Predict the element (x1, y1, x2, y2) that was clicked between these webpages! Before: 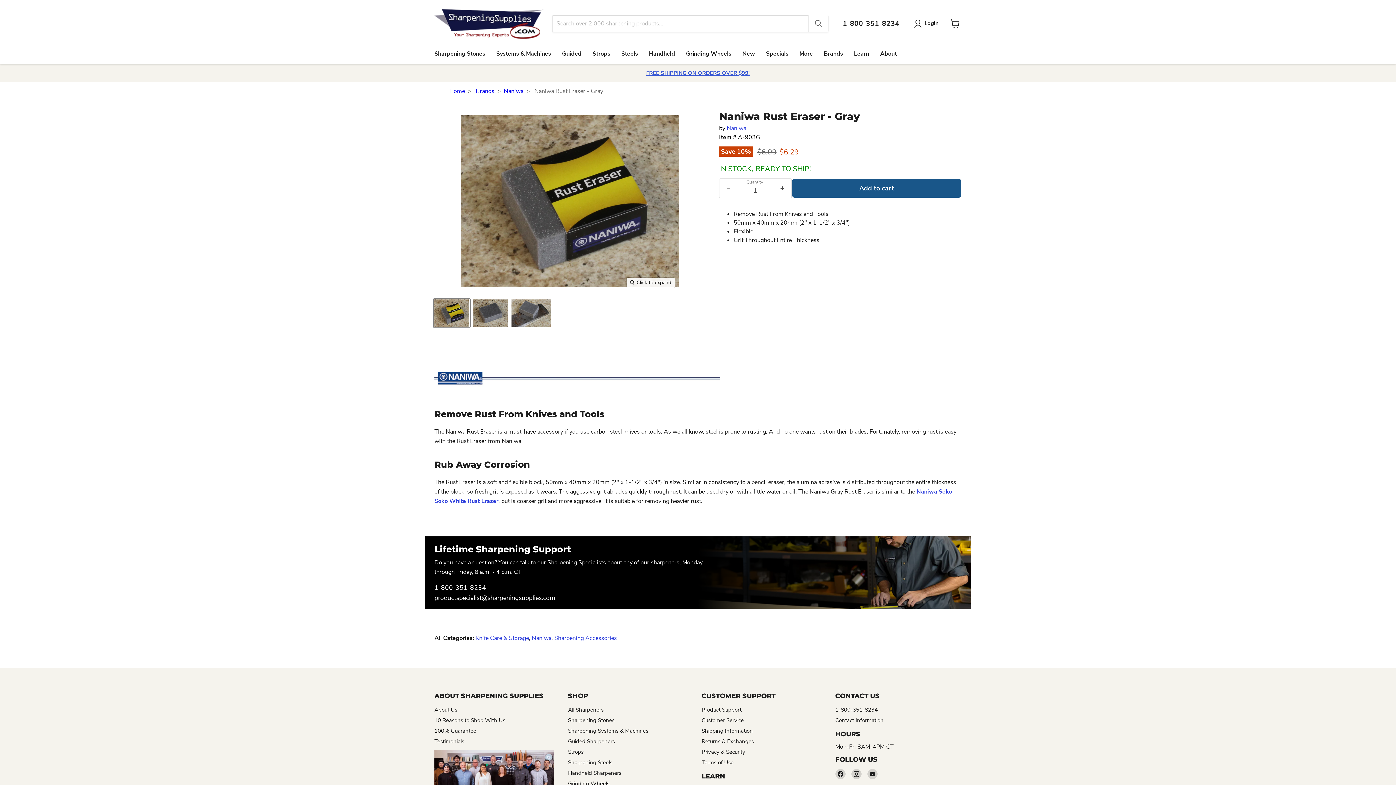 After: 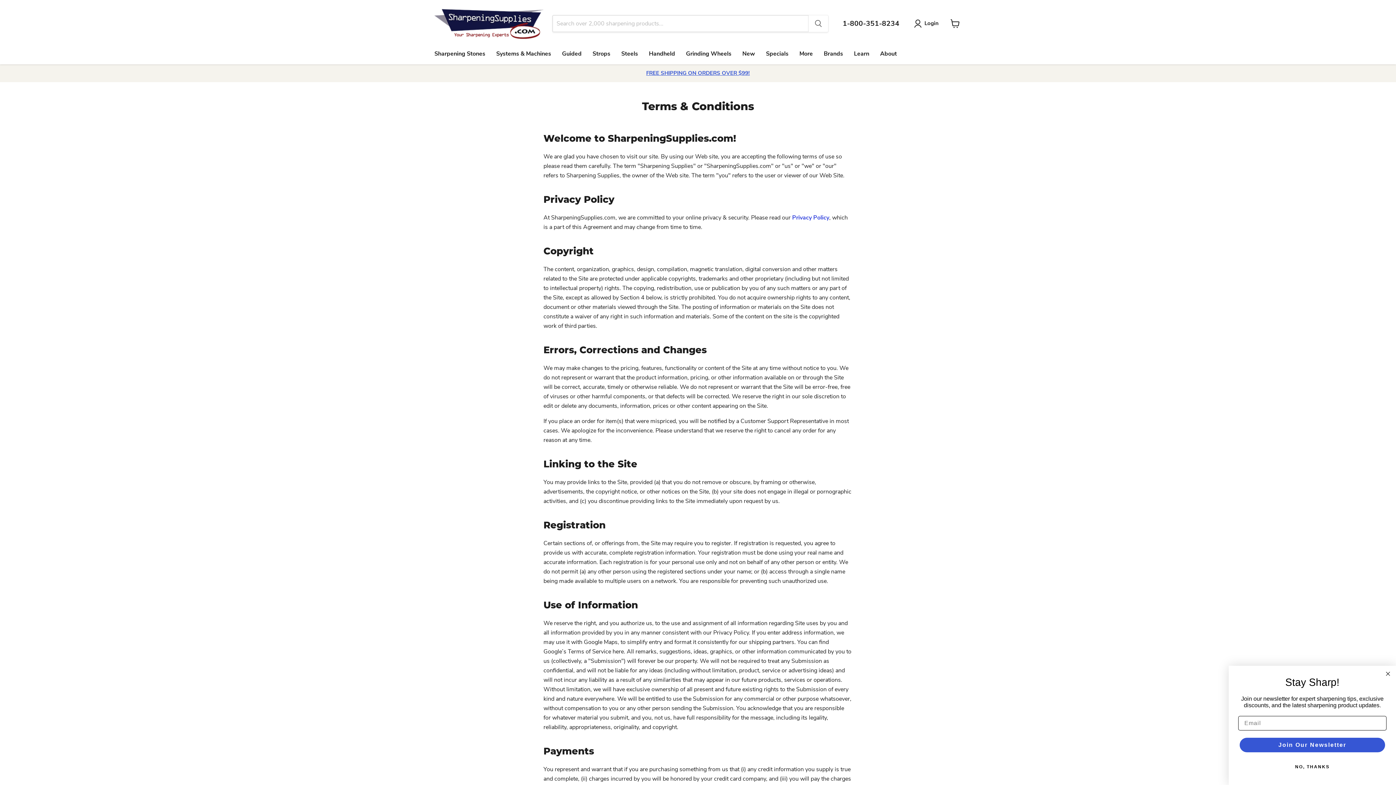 Action: bbox: (701, 759, 733, 766) label: Terms of Use